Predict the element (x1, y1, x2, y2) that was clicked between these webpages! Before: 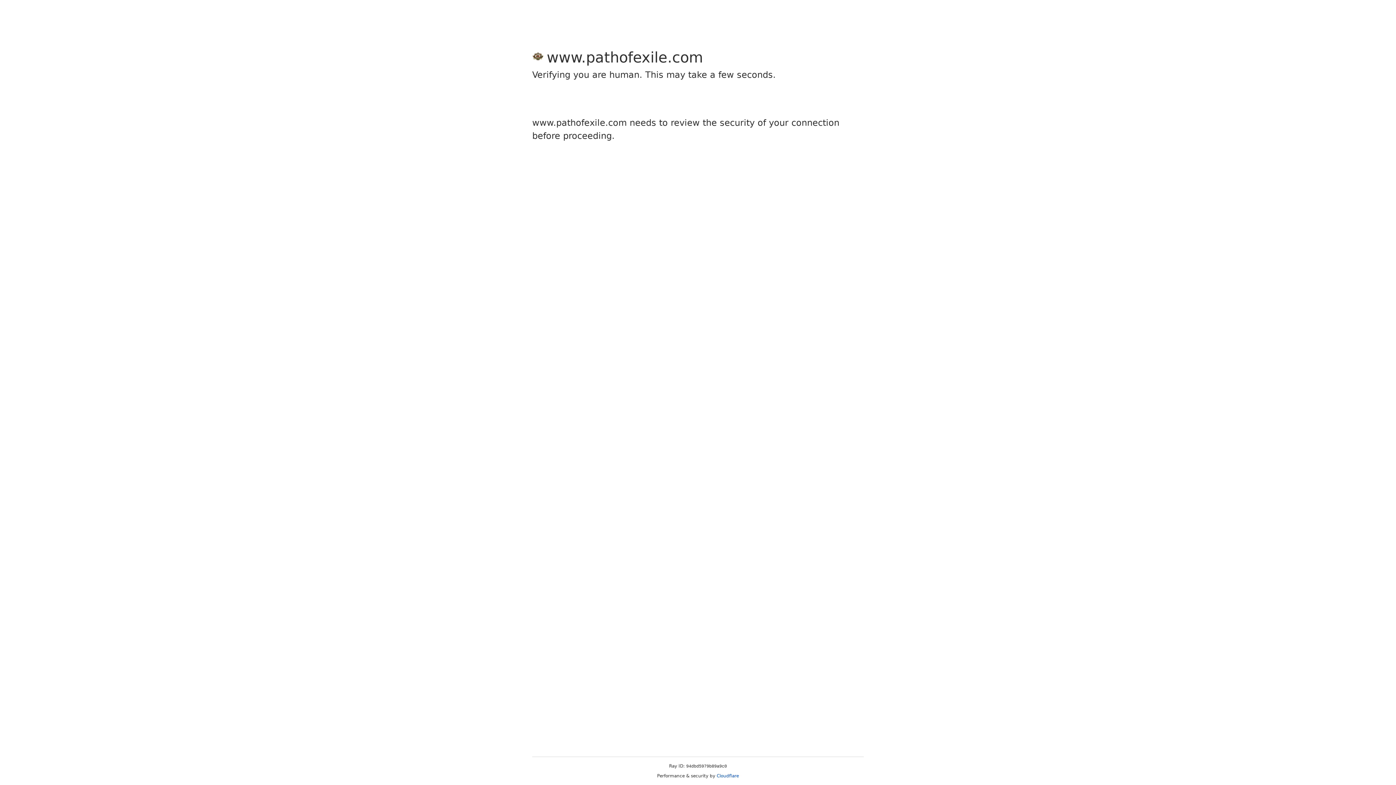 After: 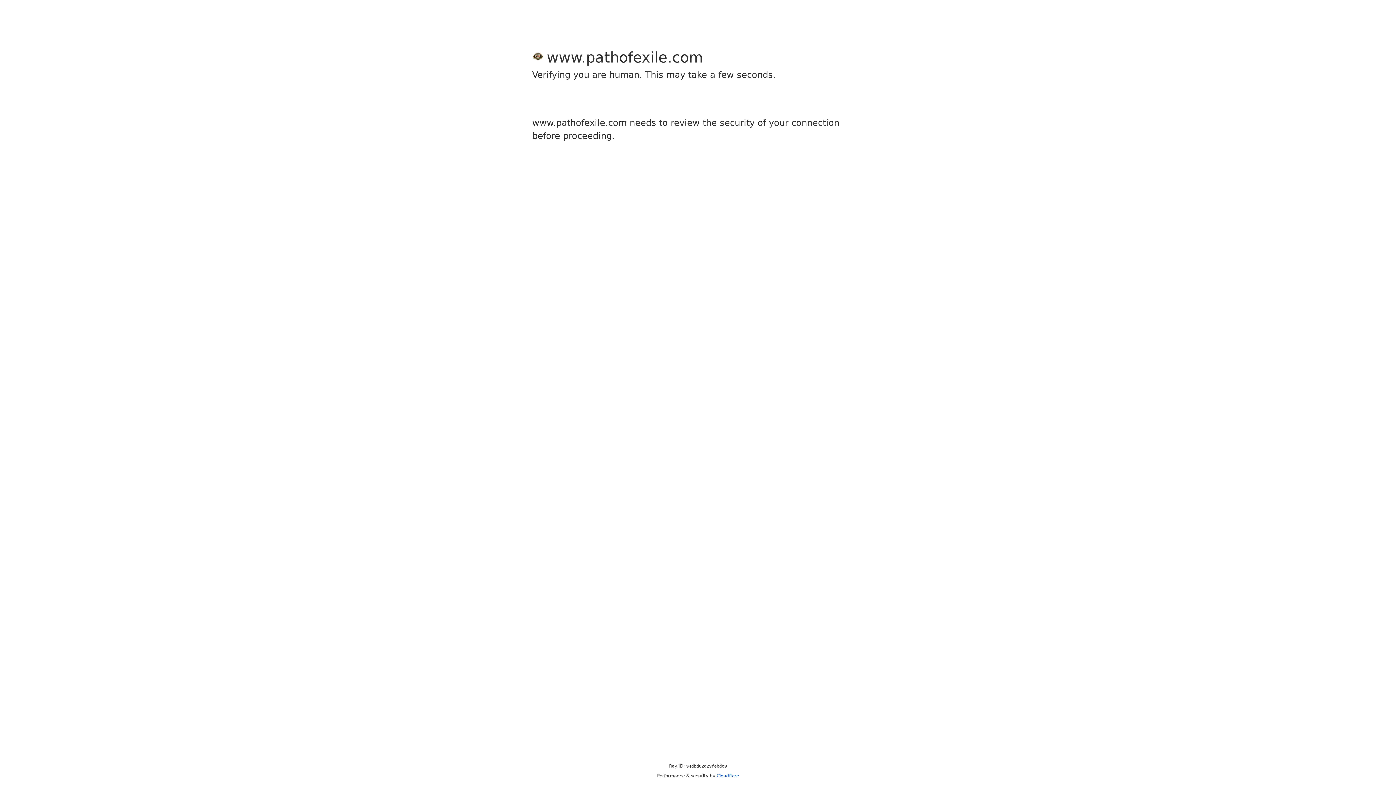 Action: bbox: (716, 773, 739, 778) label: Cloudflare